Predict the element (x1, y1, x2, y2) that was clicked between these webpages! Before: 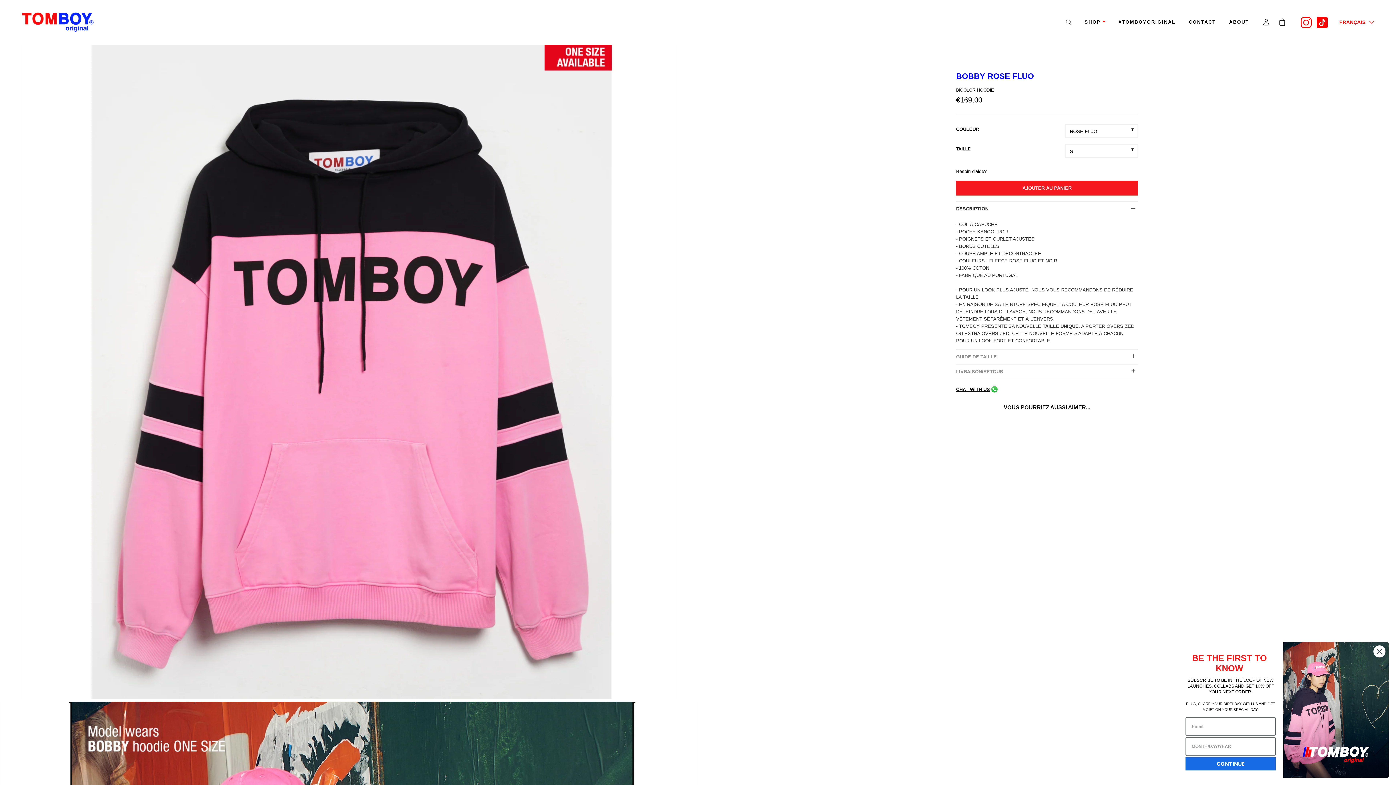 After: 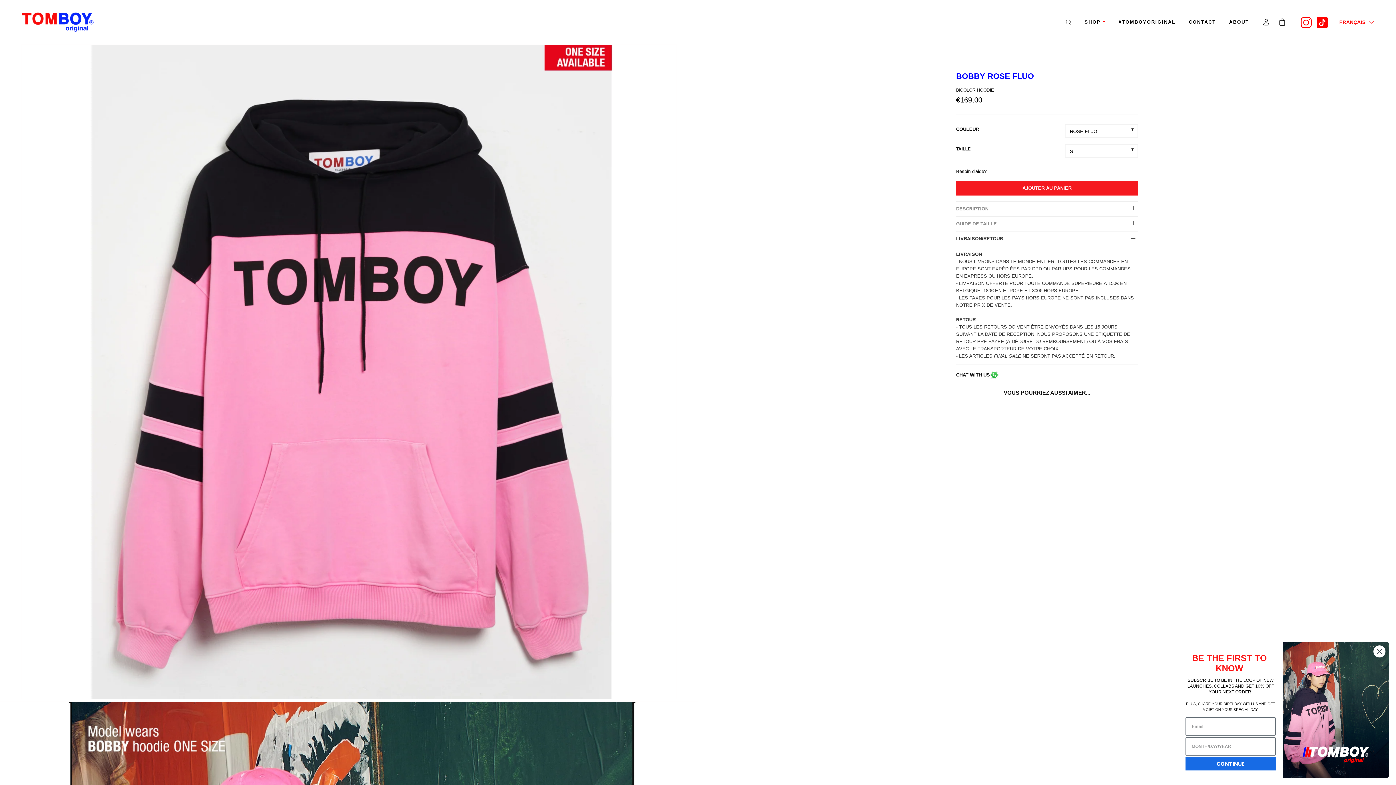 Action: bbox: (956, 369, 1003, 374) label: LIVRAISON/RETOUR